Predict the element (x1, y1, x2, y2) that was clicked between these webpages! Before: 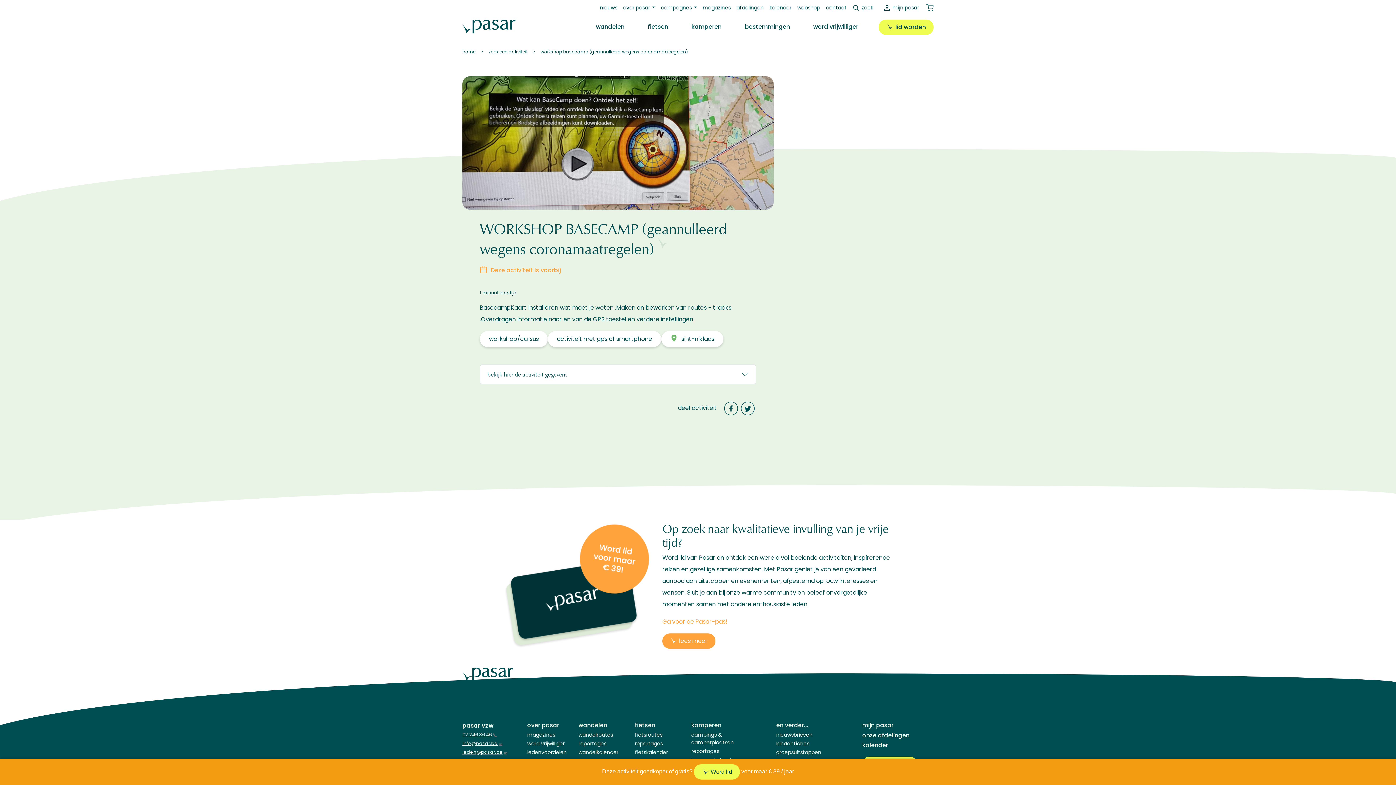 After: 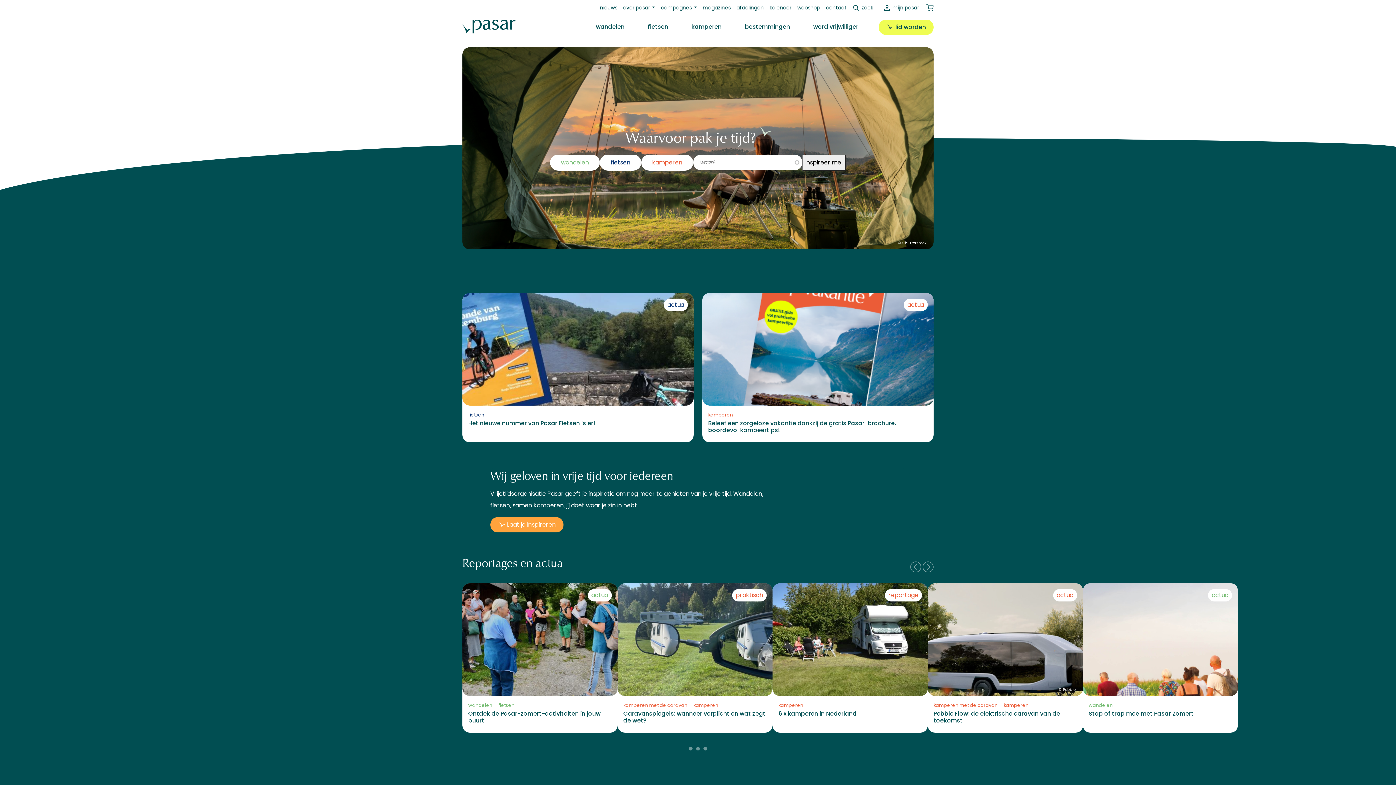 Action: label: home bbox: (462, 48, 475, 54)